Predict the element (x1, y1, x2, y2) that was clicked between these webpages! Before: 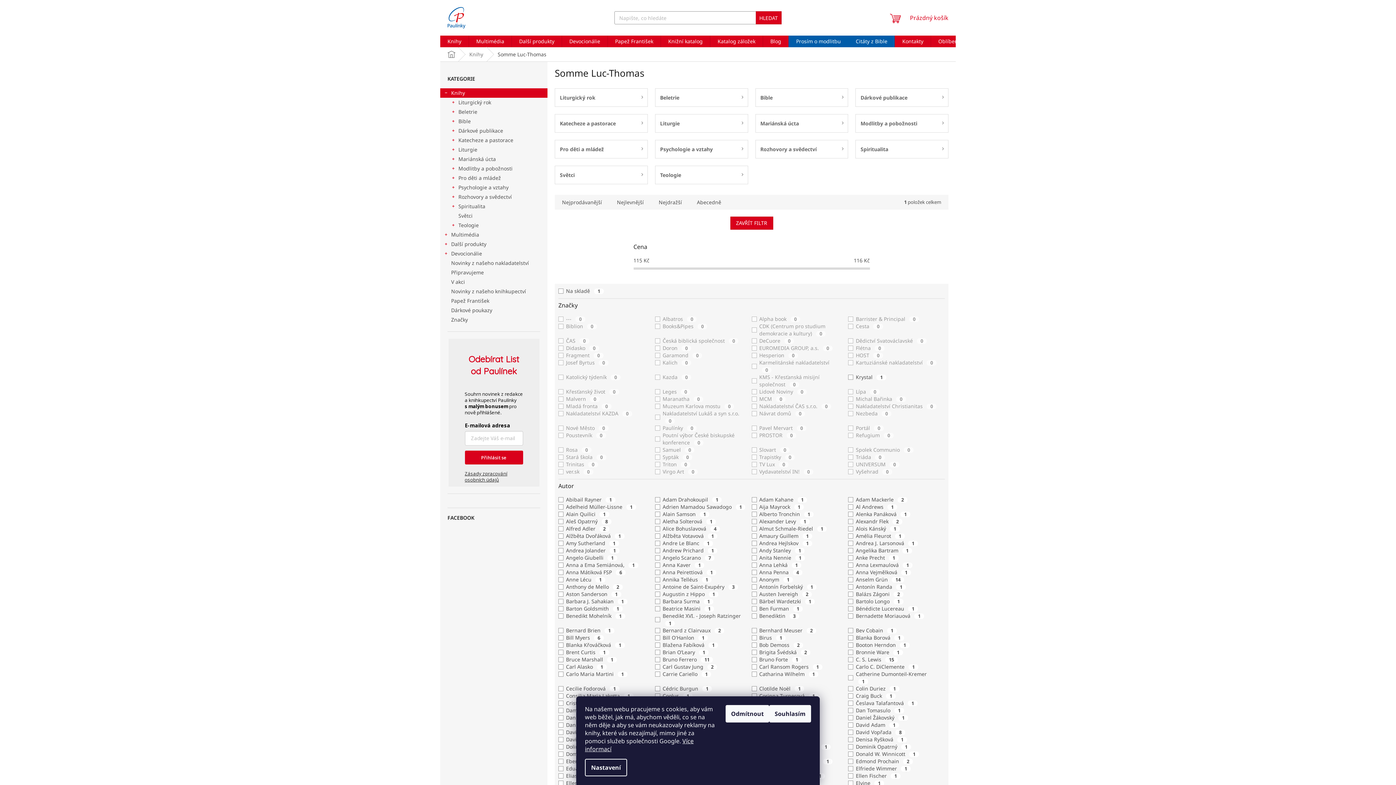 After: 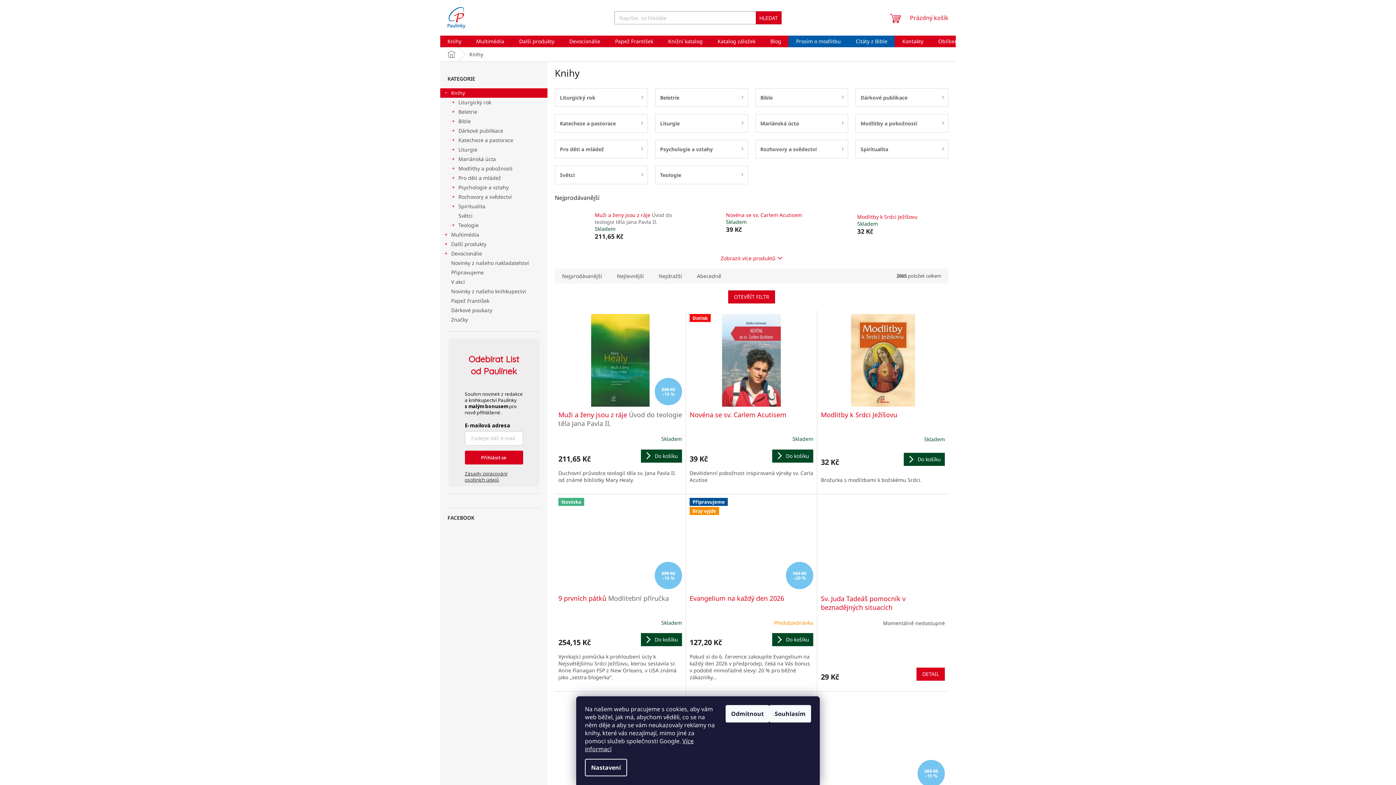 Action: label: Knihy
  bbox: (440, 88, 547, 97)